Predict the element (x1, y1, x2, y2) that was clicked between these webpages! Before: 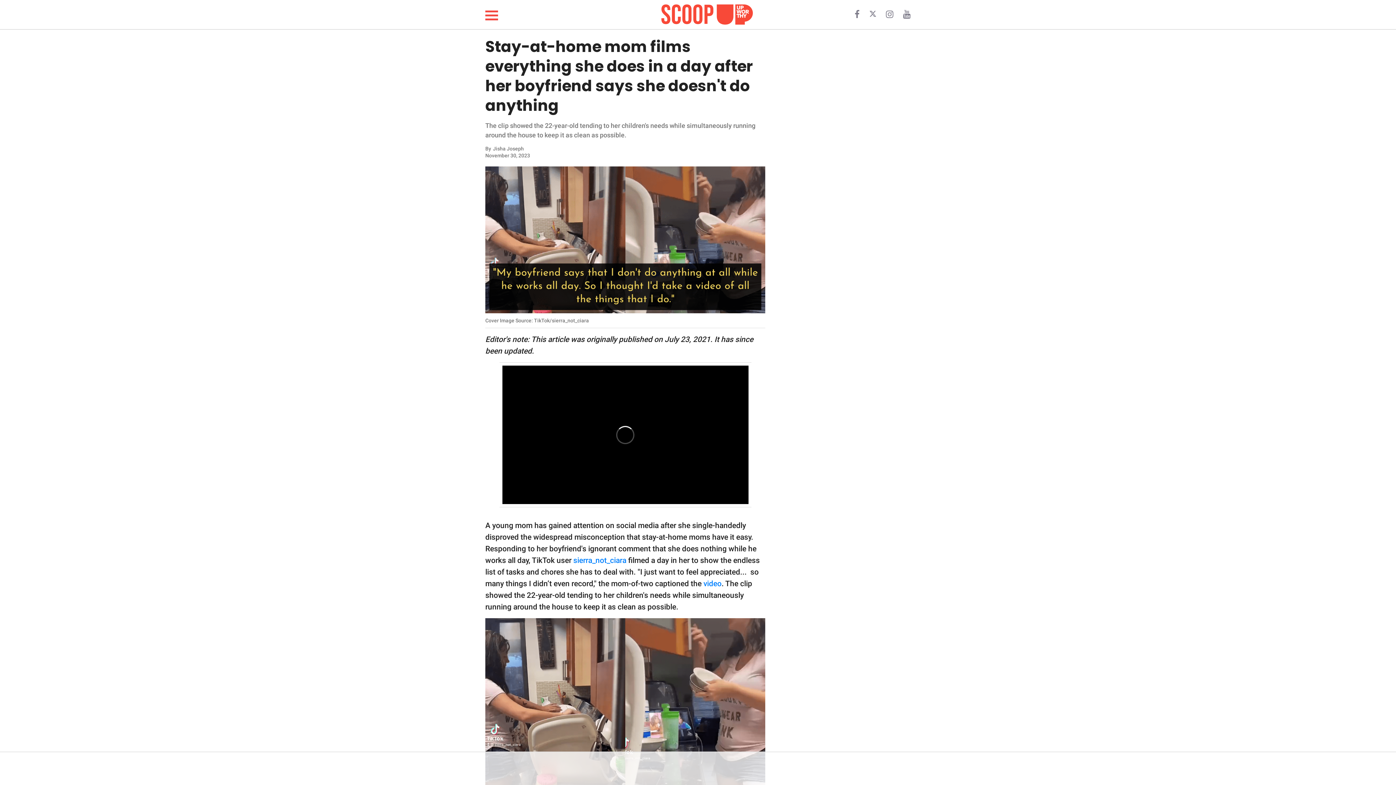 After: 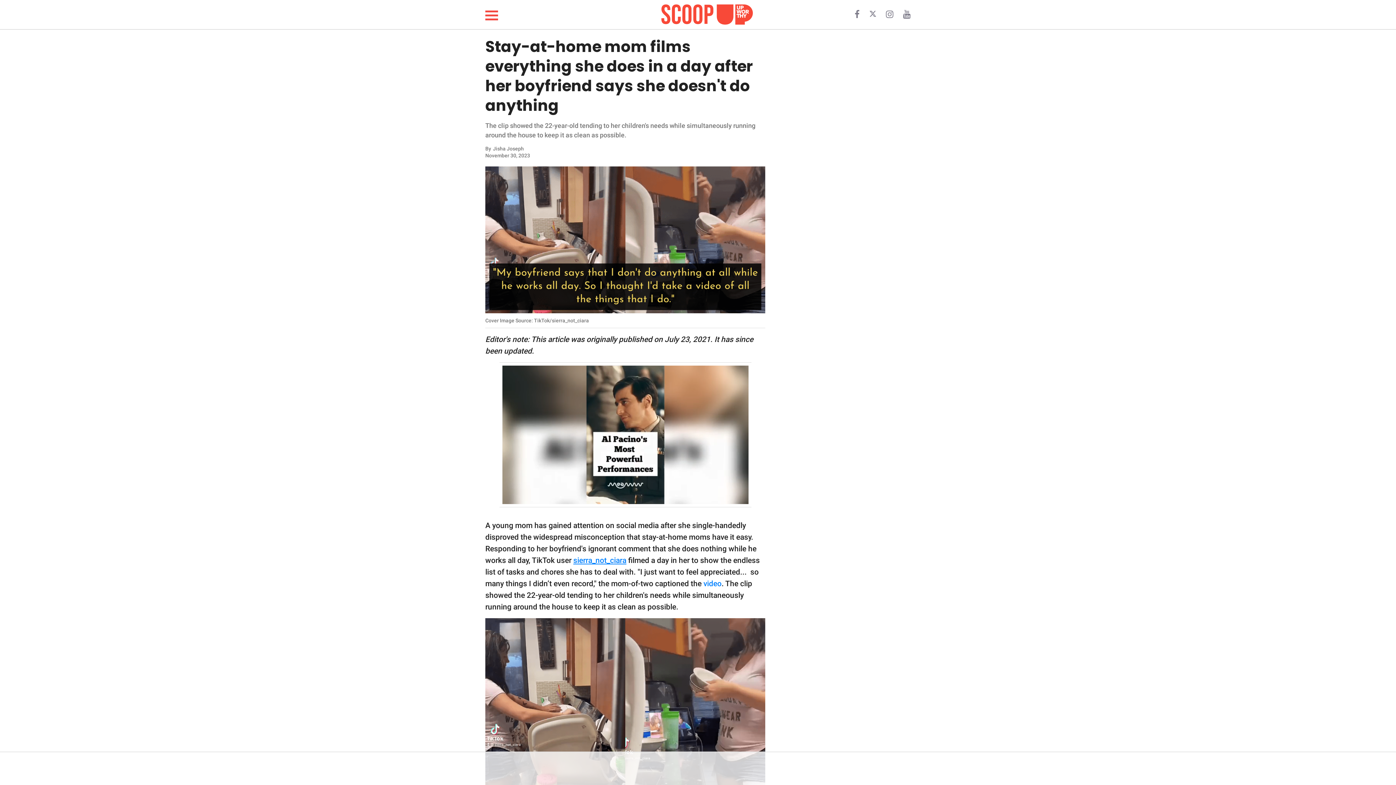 Action: label: sierra_not_ciara bbox: (573, 556, 626, 565)